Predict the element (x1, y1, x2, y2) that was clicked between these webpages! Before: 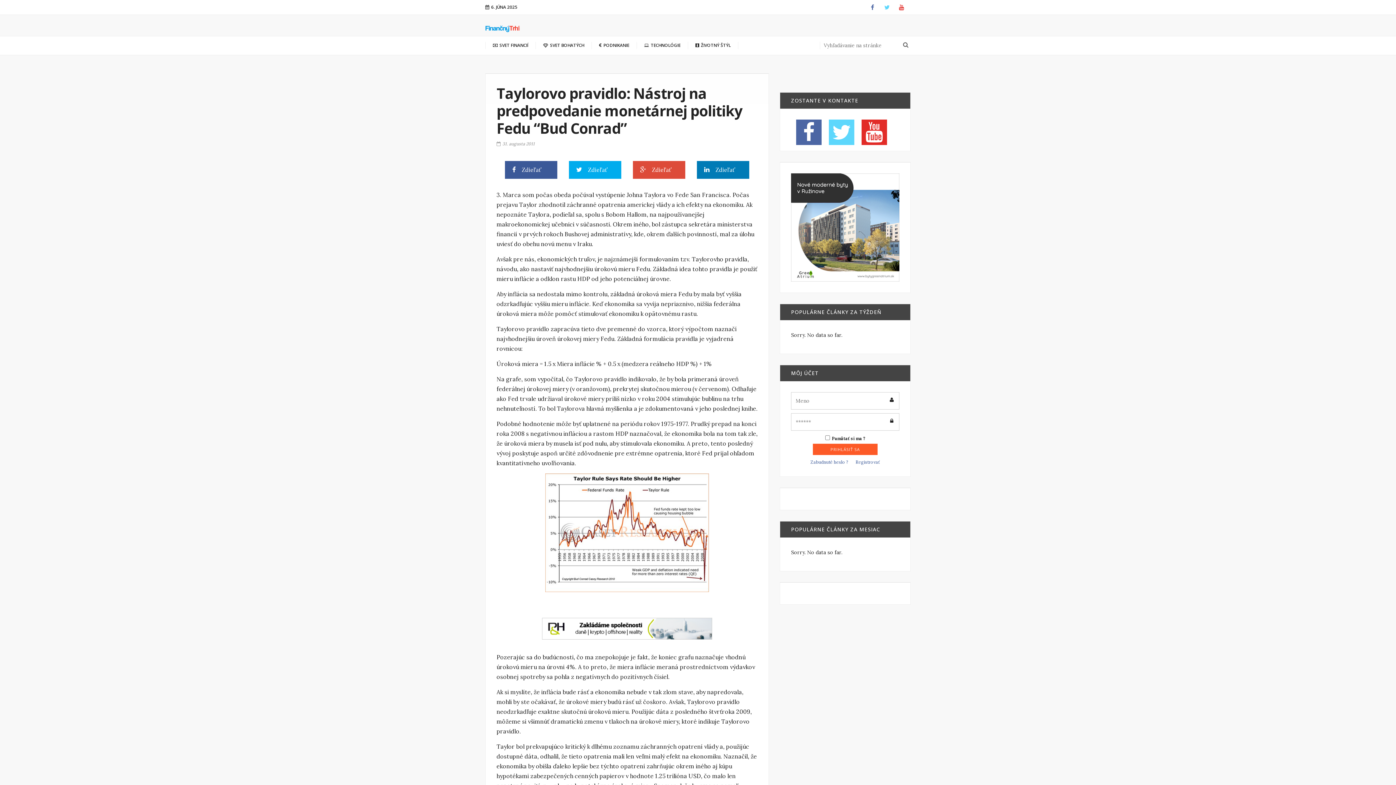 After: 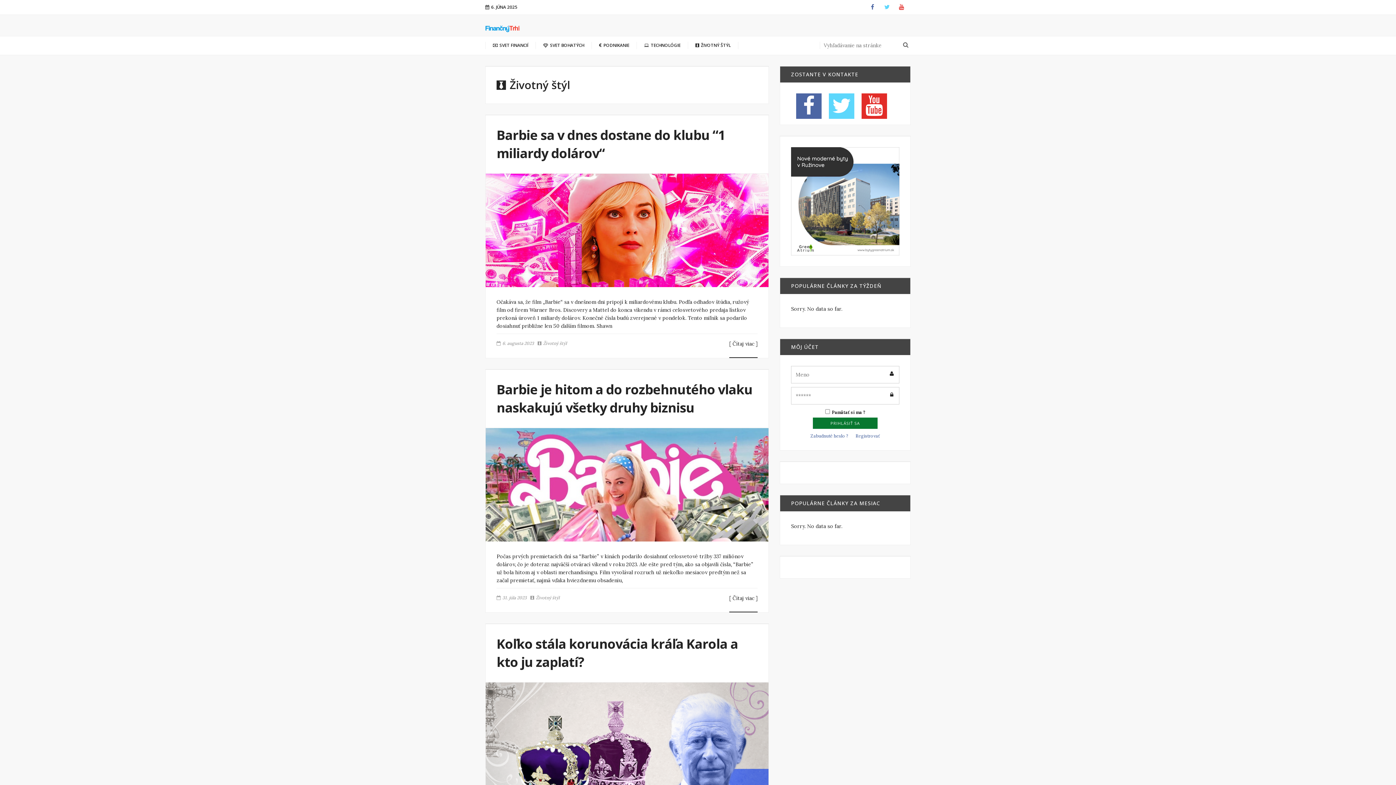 Action: label: ŽIVOTNÝ ŠTÝL bbox: (688, 41, 738, 48)